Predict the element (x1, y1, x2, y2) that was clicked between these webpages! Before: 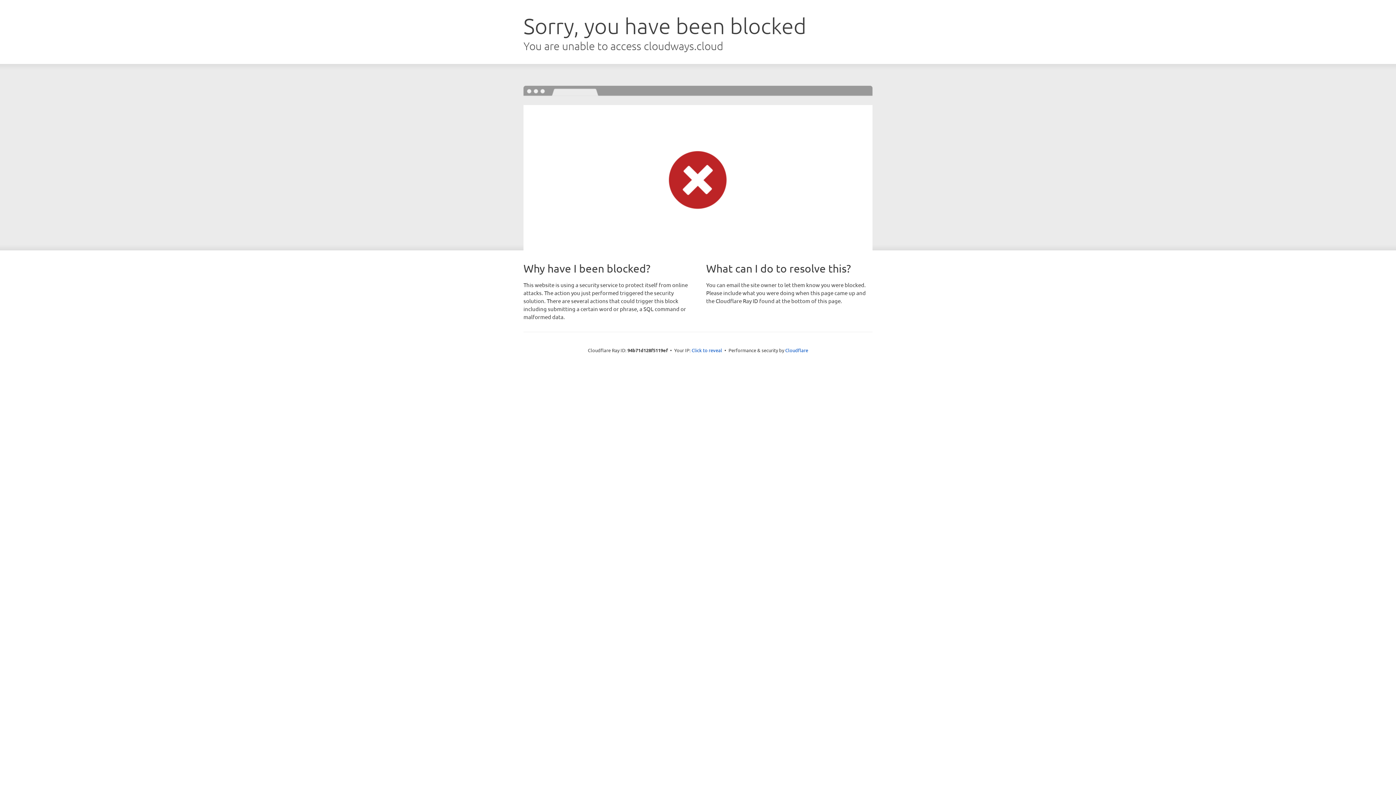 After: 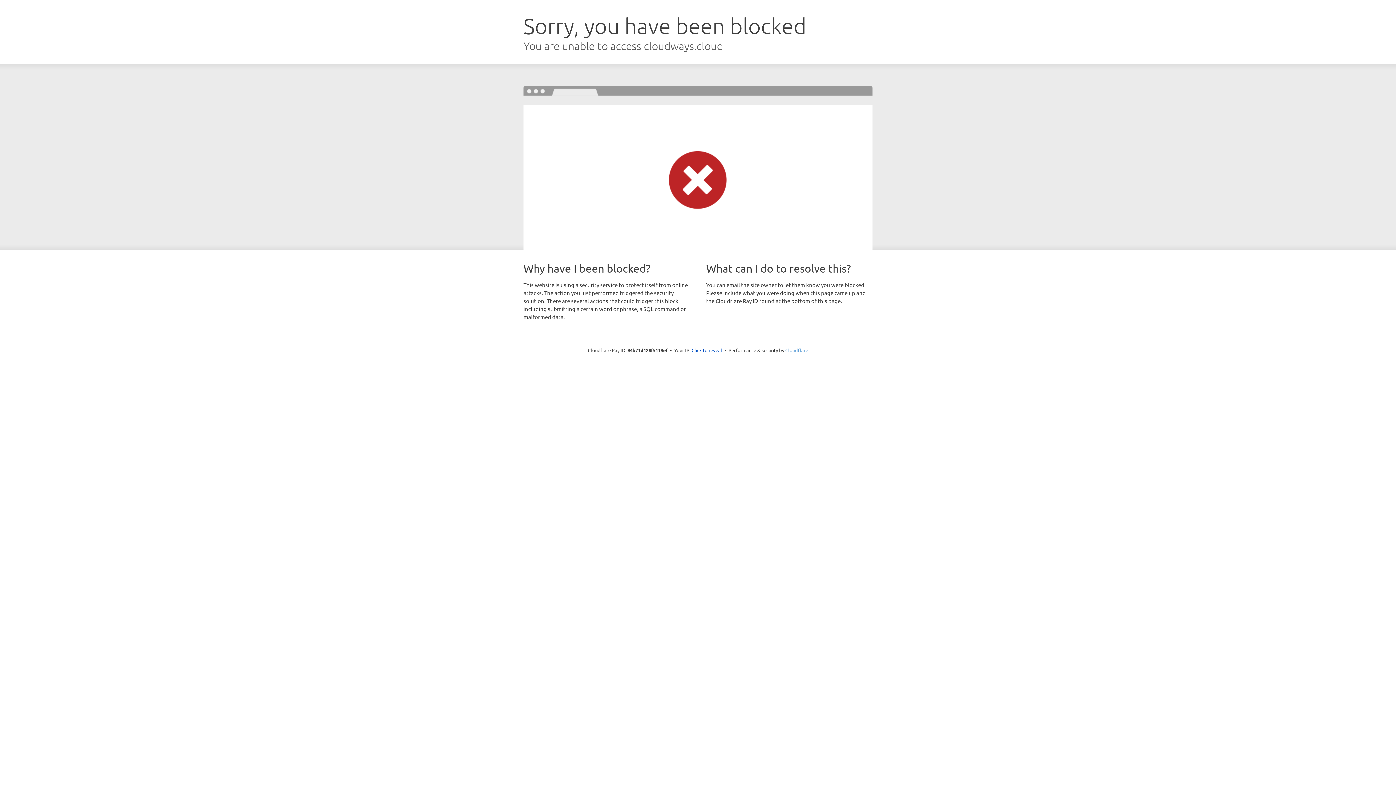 Action: label: Cloudflare bbox: (785, 347, 808, 353)